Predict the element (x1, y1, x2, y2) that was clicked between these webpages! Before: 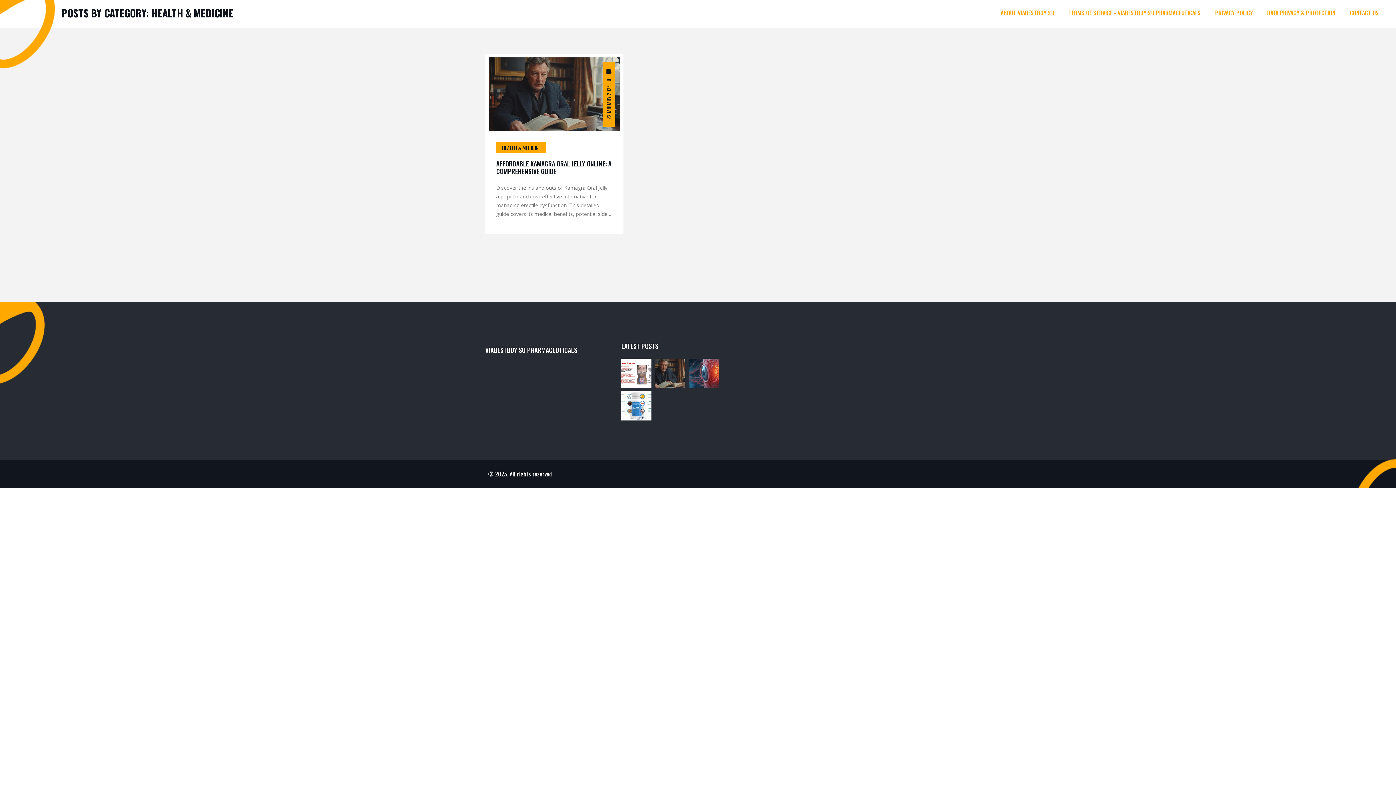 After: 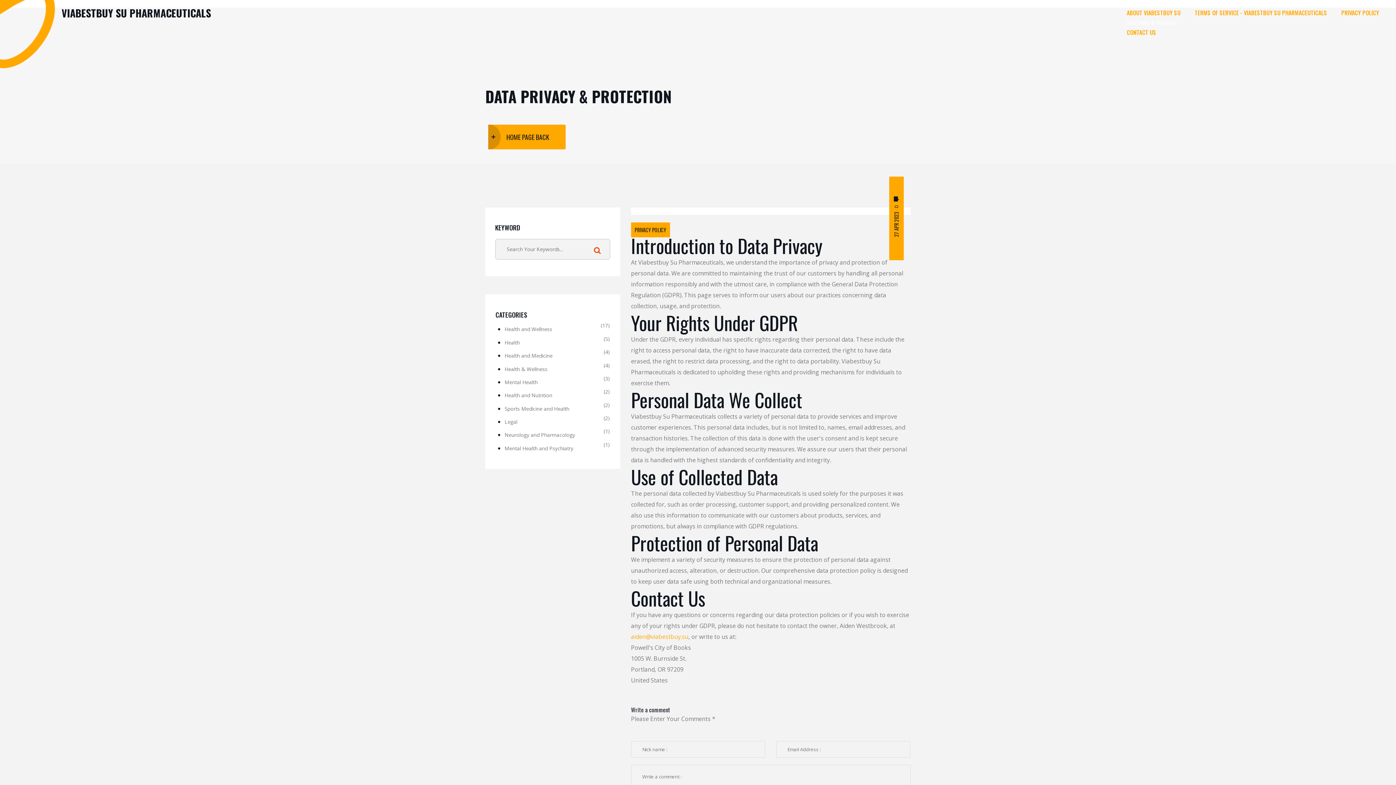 Action: label: DATA PRIVACY & PROTECTION bbox: (1267, 8, 1335, 17)